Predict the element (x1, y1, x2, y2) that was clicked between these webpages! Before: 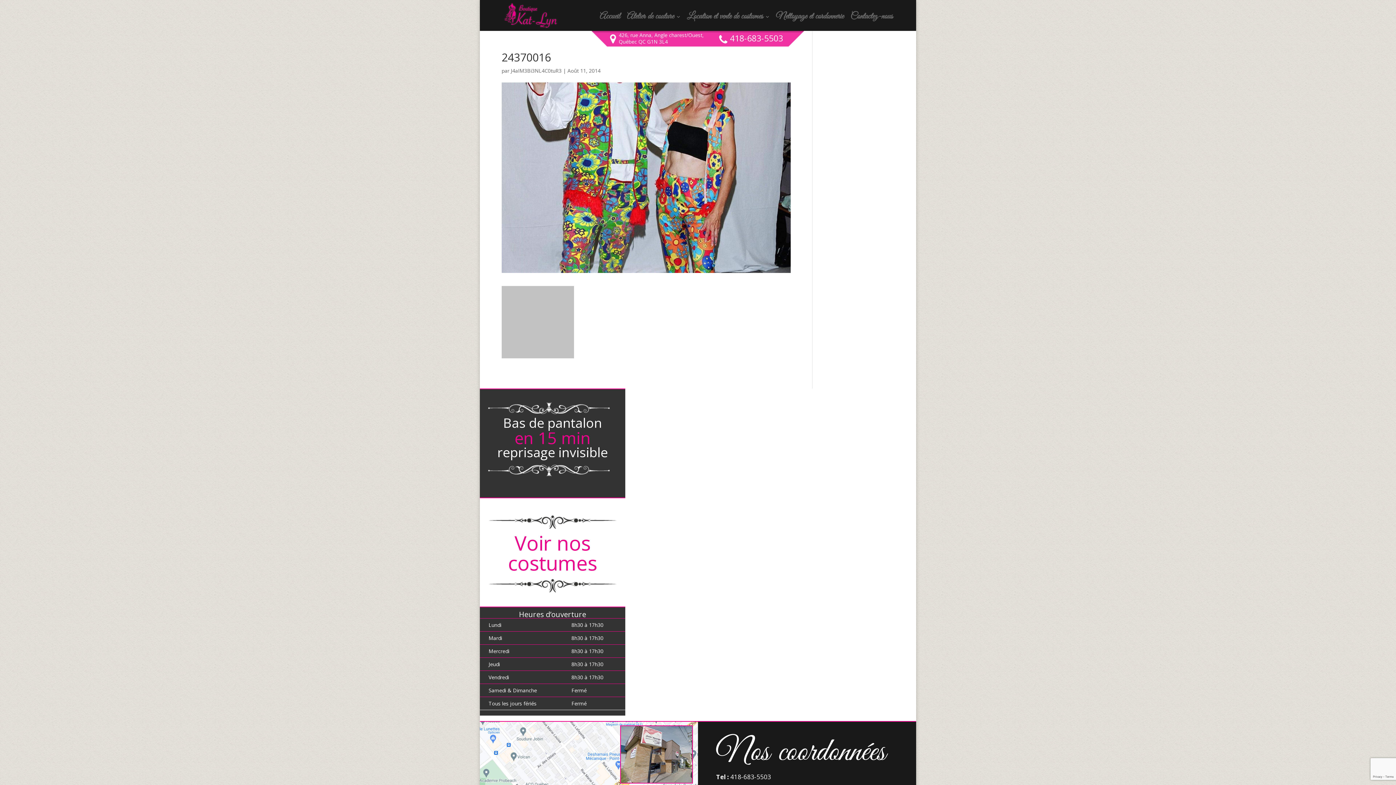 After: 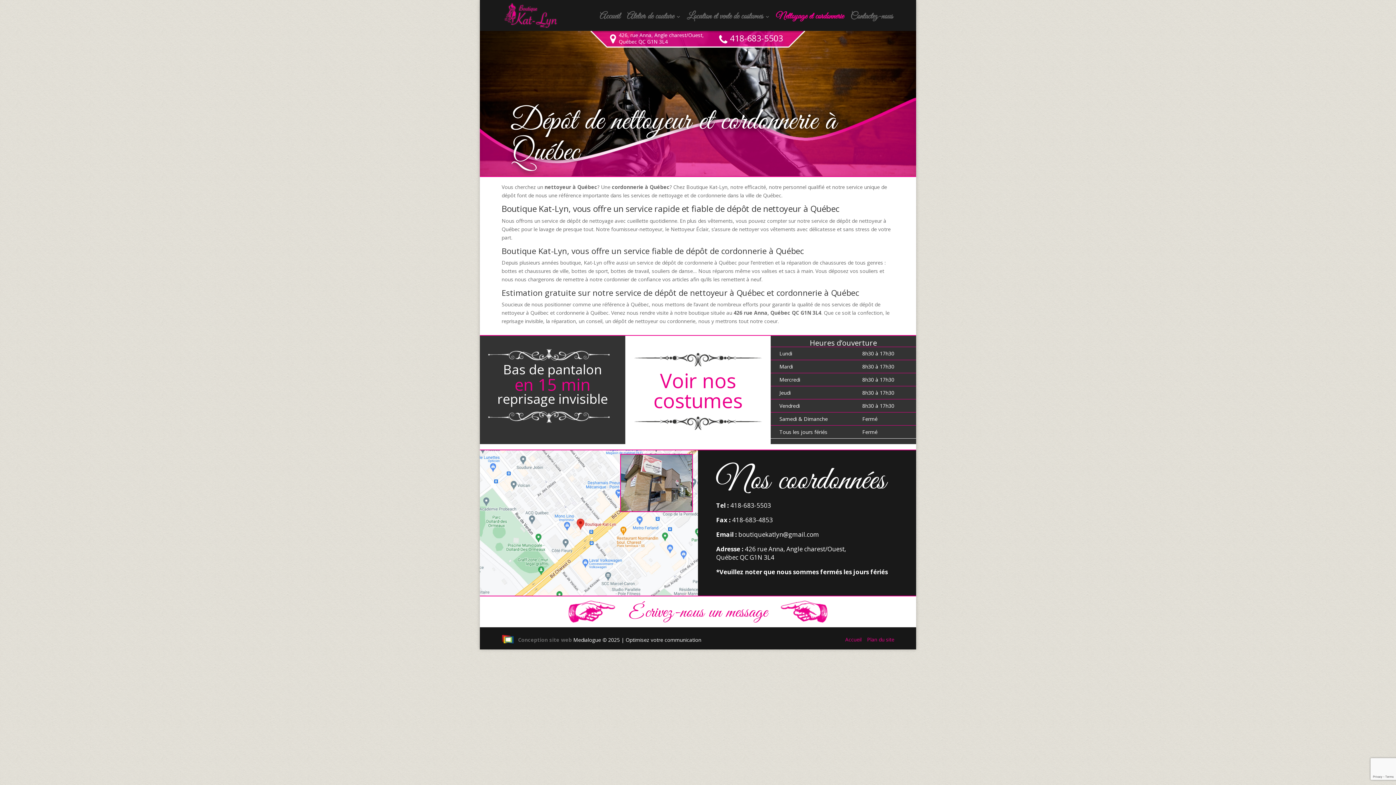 Action: label: Nettoyage et cordonnerie bbox: (776, 14, 843, 24)